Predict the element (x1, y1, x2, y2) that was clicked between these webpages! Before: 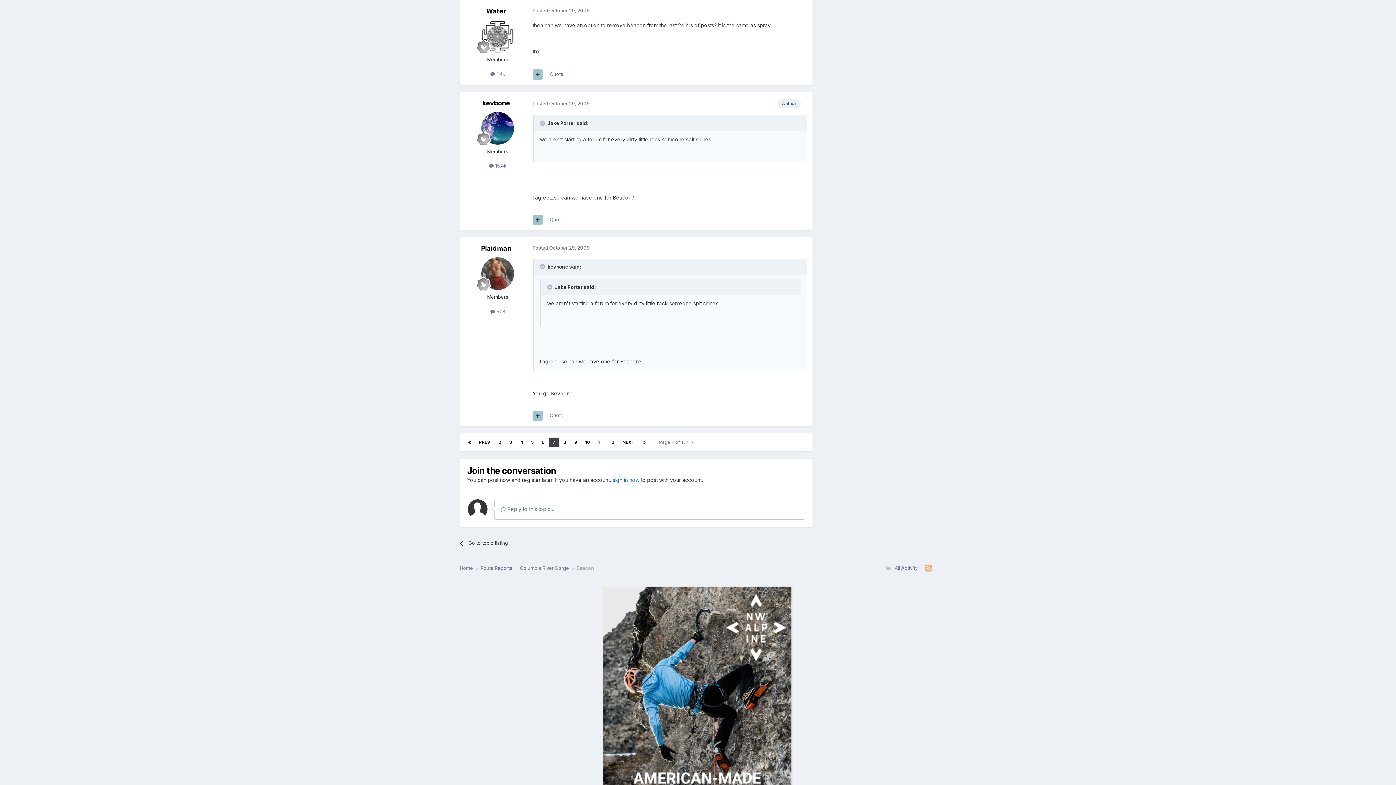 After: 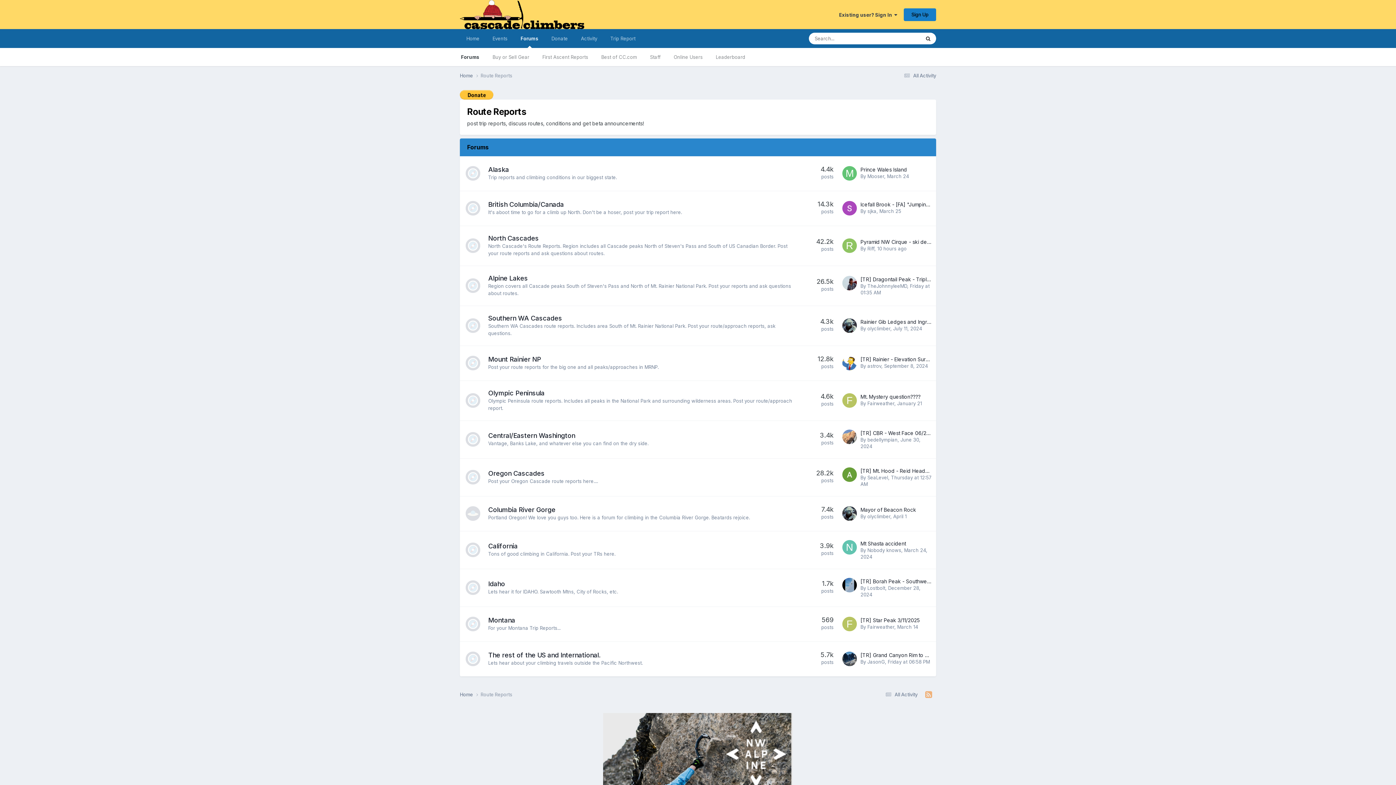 Action: label: Route Reports  bbox: (480, 564, 520, 571)